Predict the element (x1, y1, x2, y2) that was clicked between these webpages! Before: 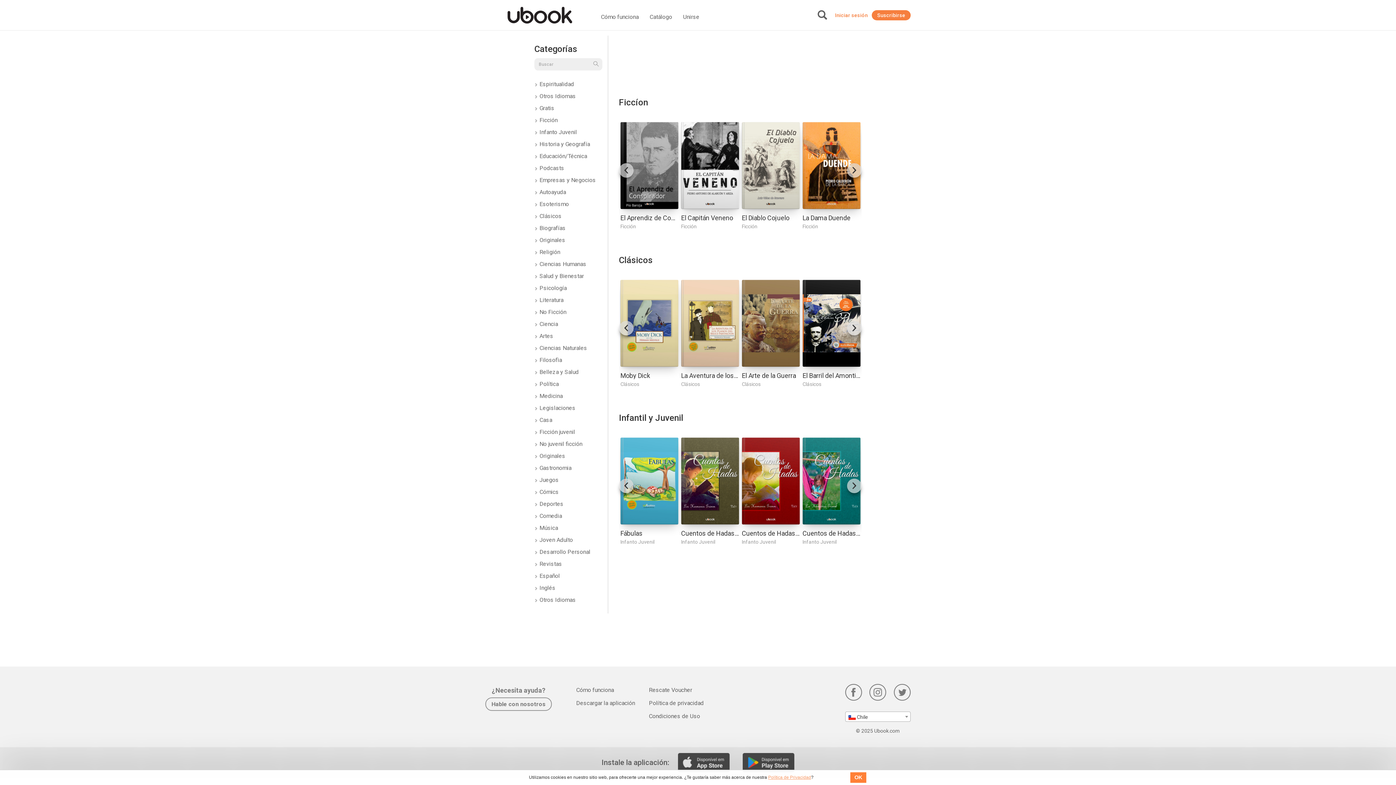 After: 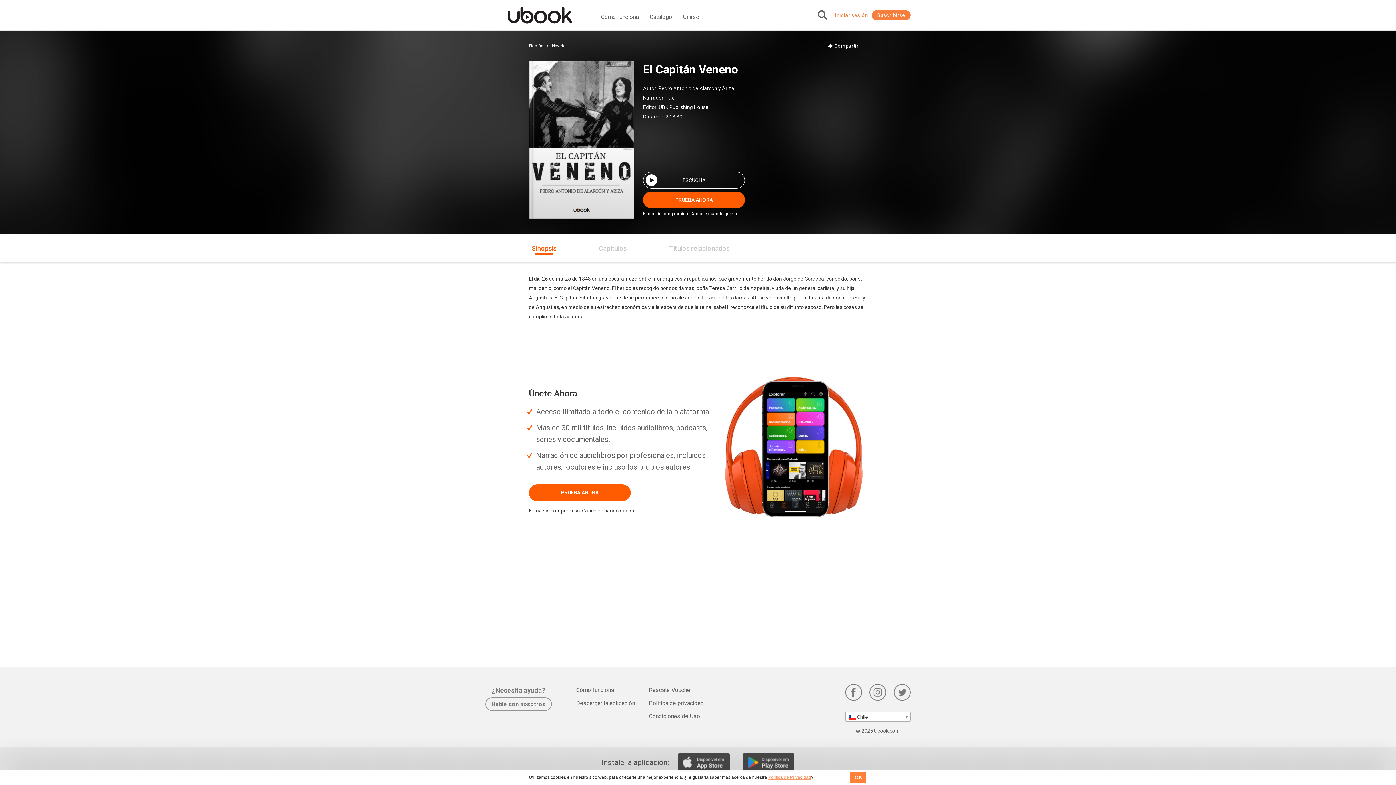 Action: bbox: (681, 122, 739, 208)